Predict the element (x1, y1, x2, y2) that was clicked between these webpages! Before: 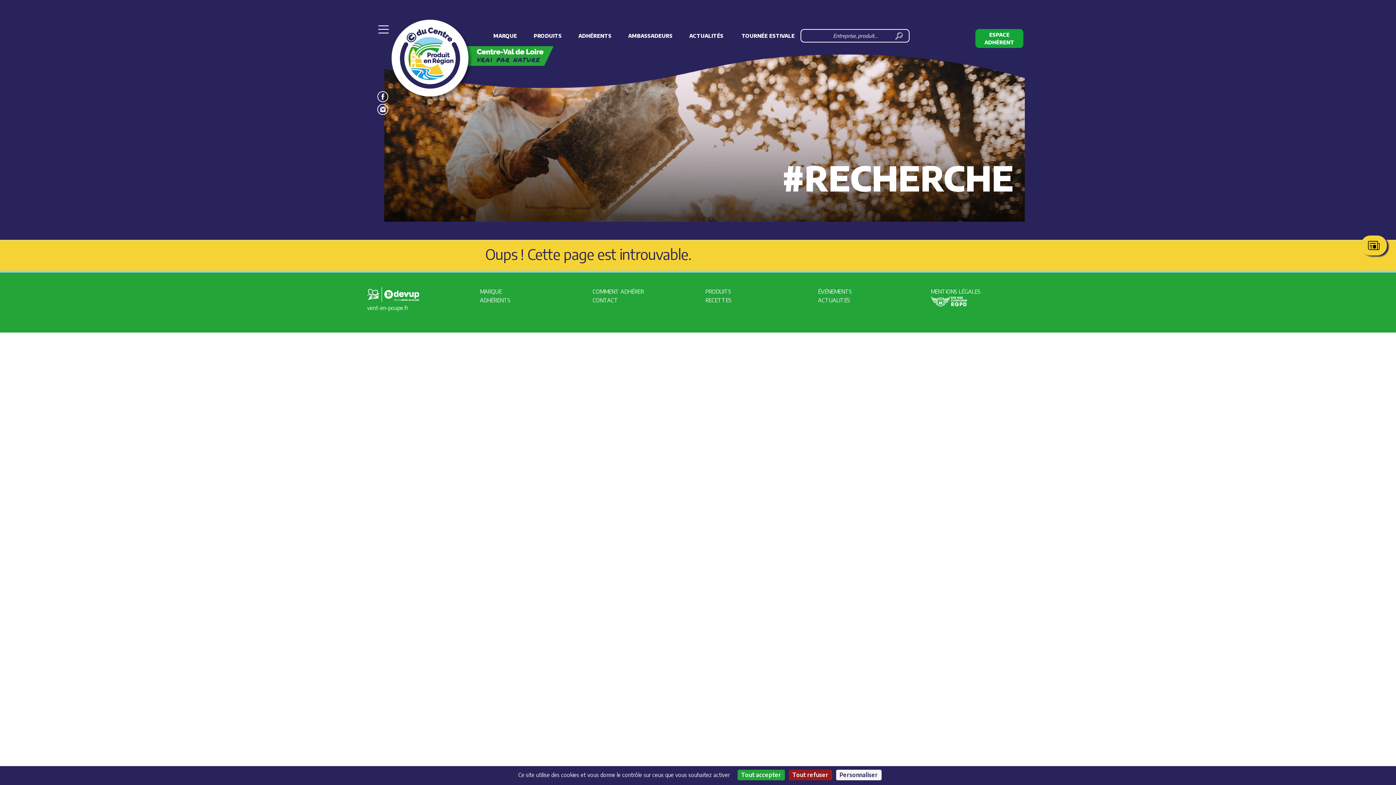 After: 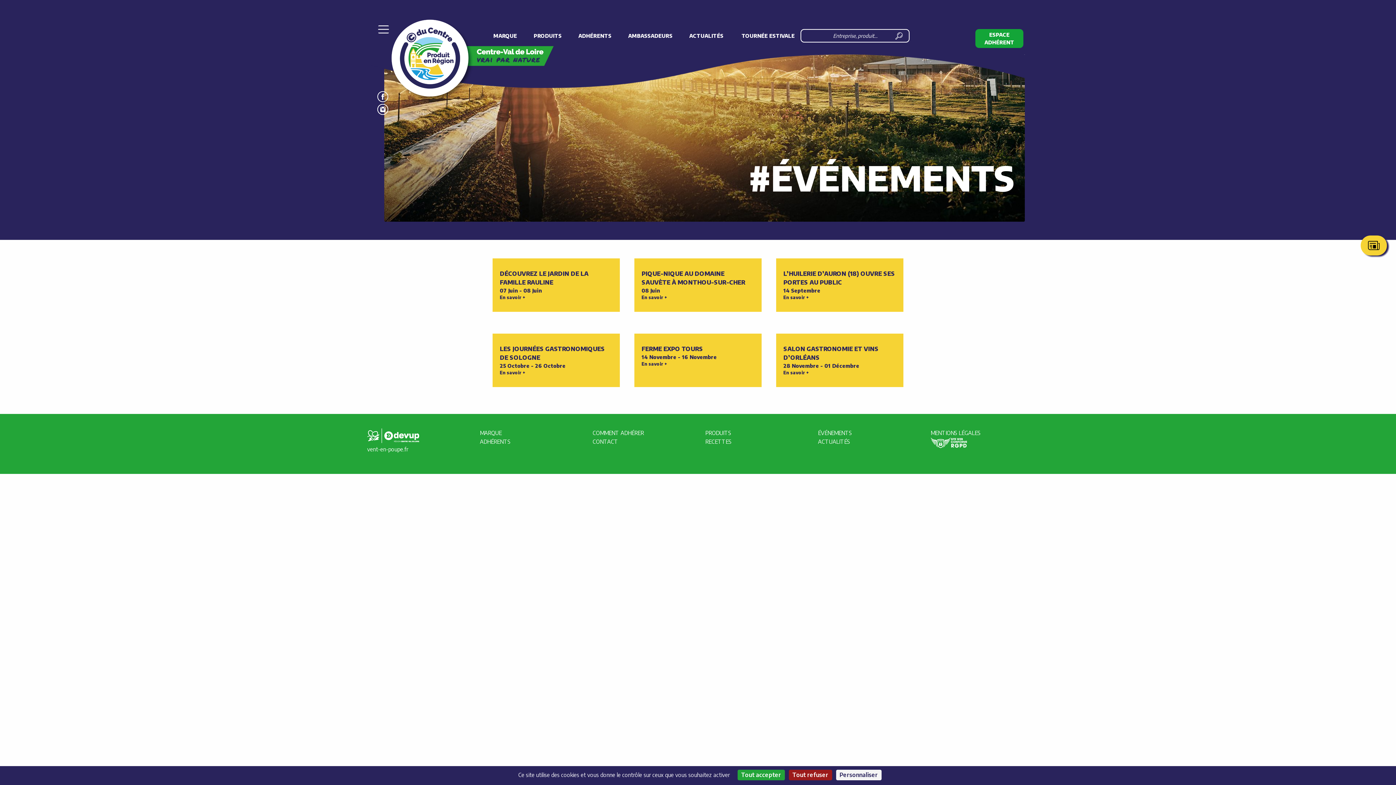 Action: bbox: (818, 288, 852, 295) label: ÉVÉNEMENTS